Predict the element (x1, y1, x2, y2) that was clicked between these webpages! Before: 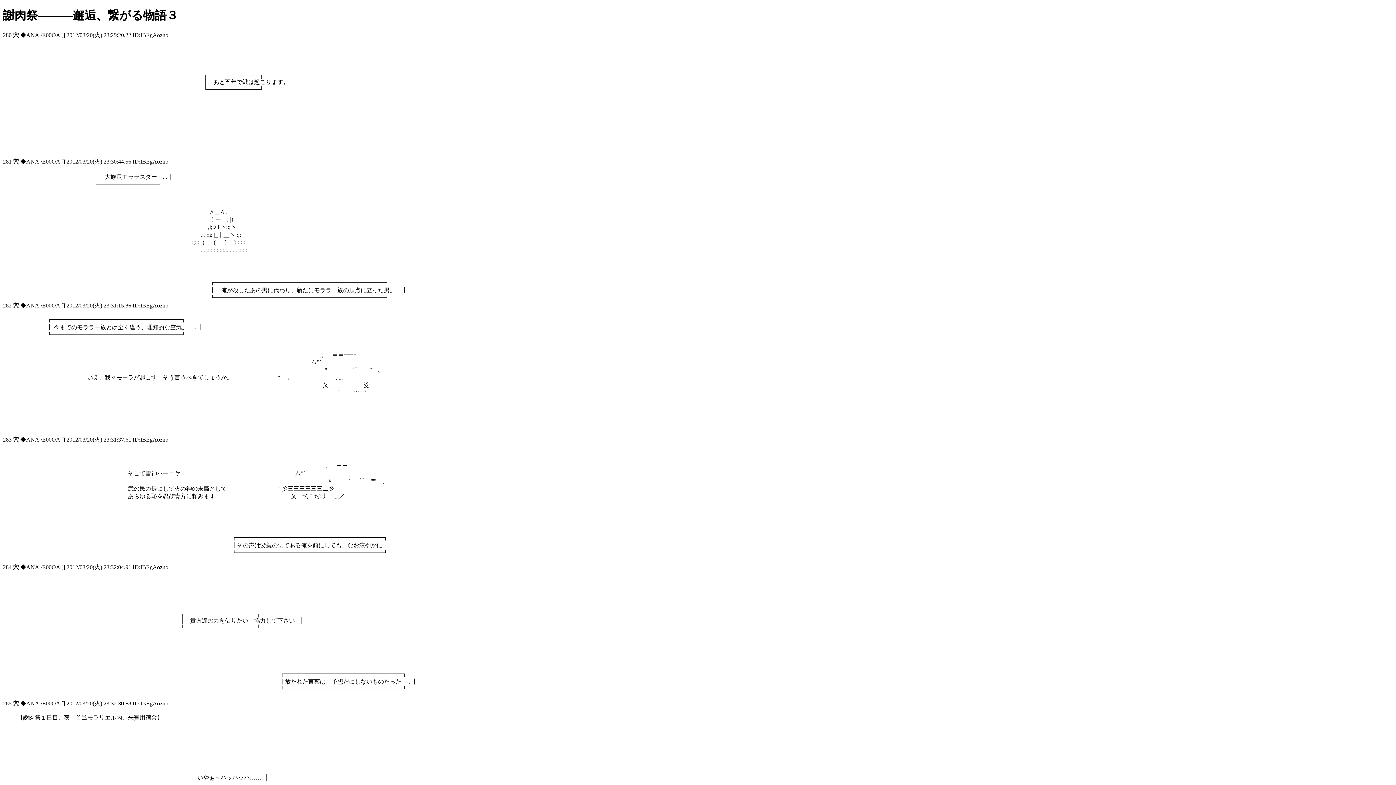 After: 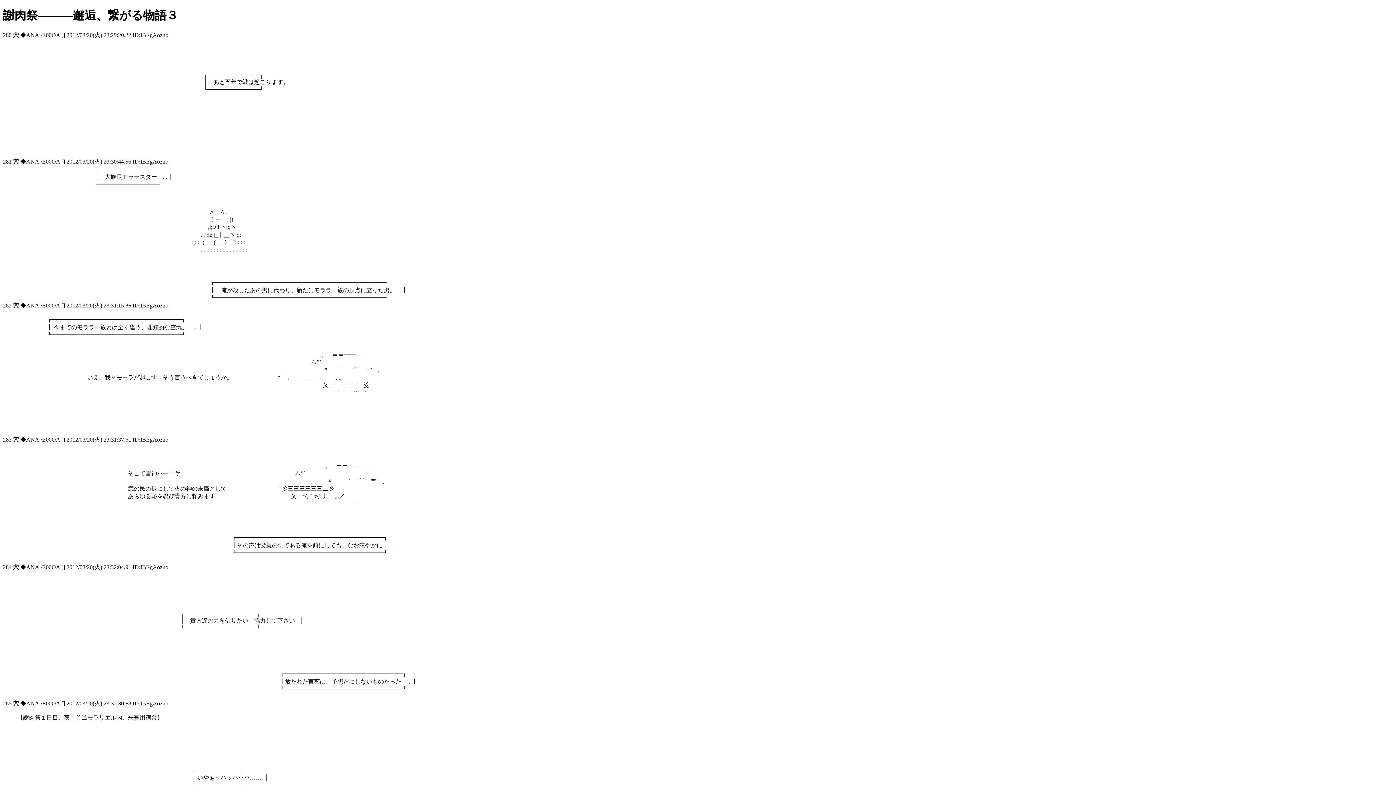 Action: label: 284 bbox: (2, 564, 11, 570)